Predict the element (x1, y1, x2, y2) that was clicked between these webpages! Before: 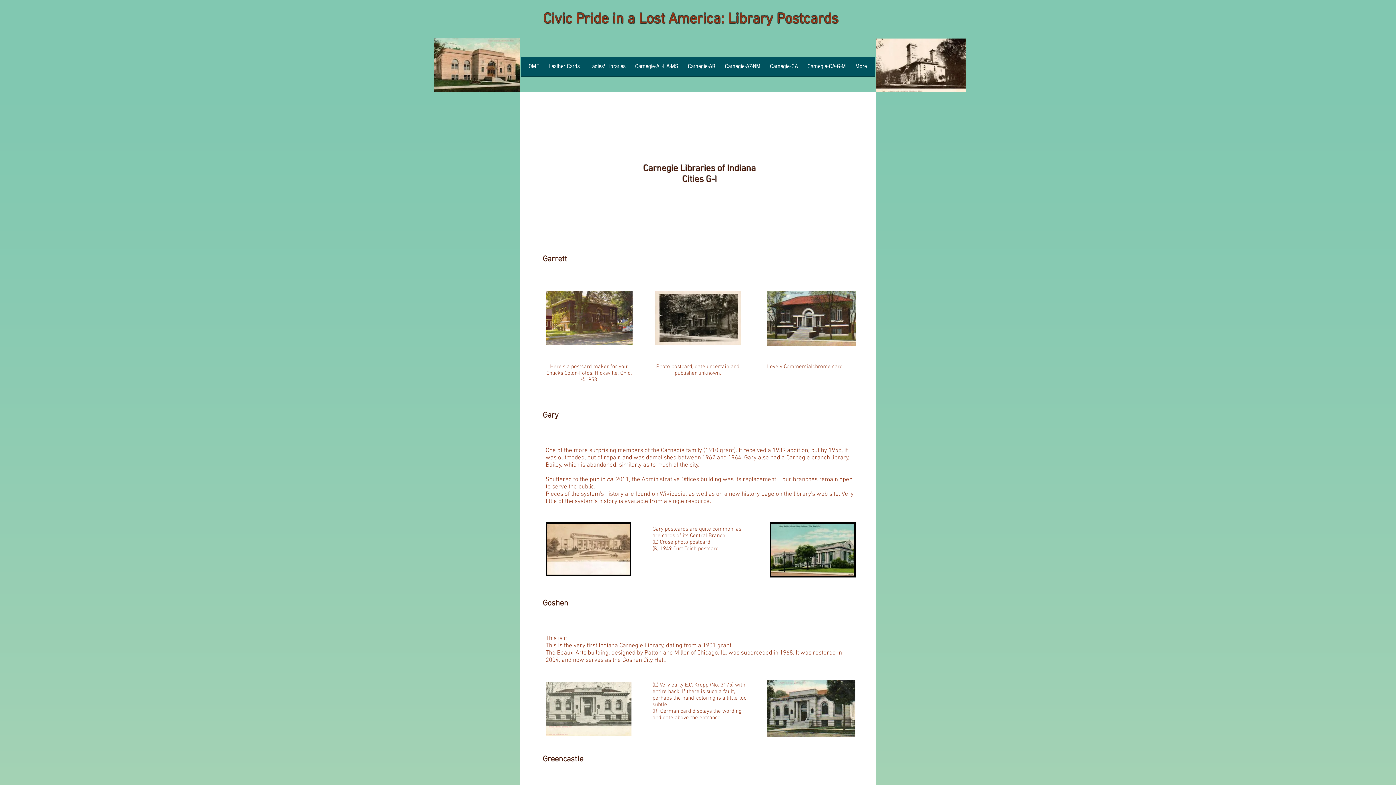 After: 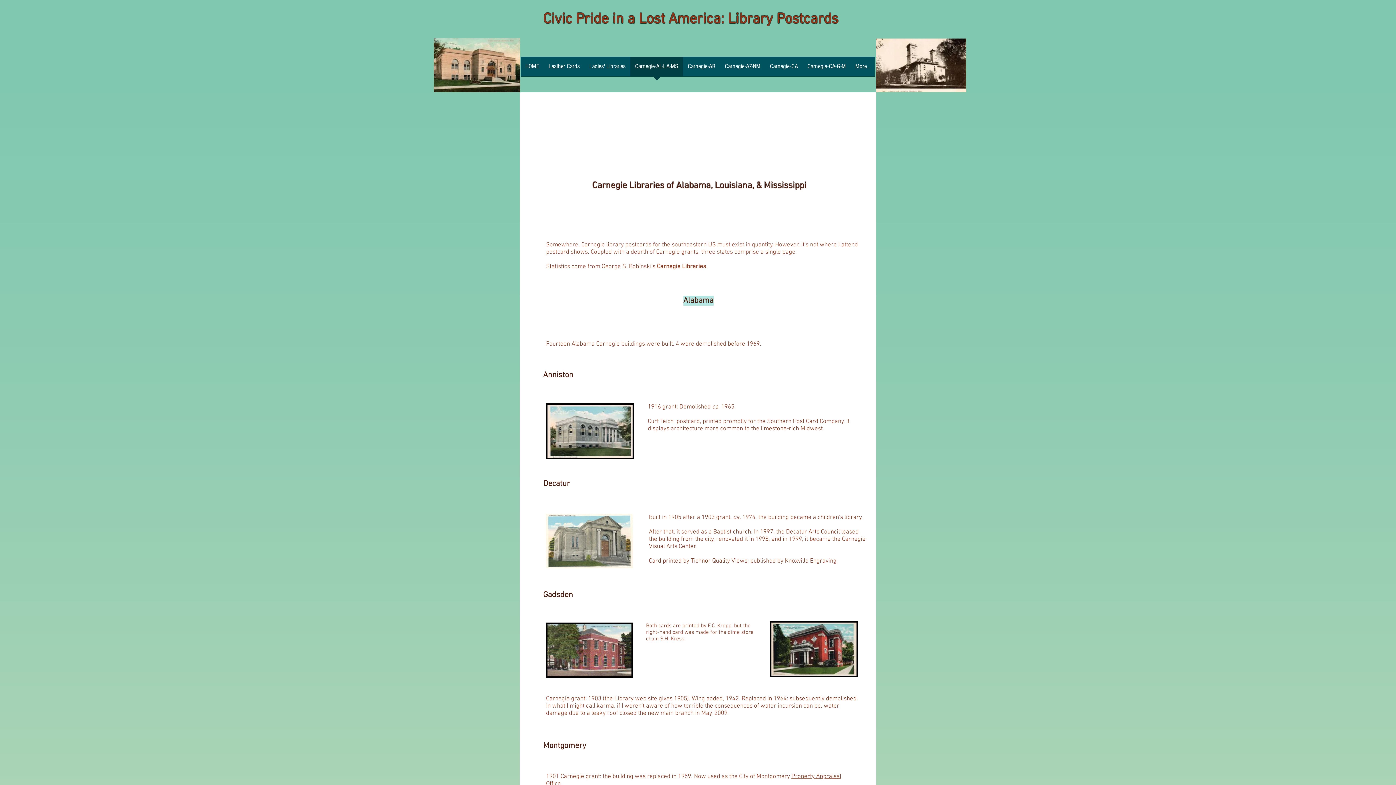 Action: label: Carnegie-AL-LA-MS bbox: (630, 56, 683, 81)